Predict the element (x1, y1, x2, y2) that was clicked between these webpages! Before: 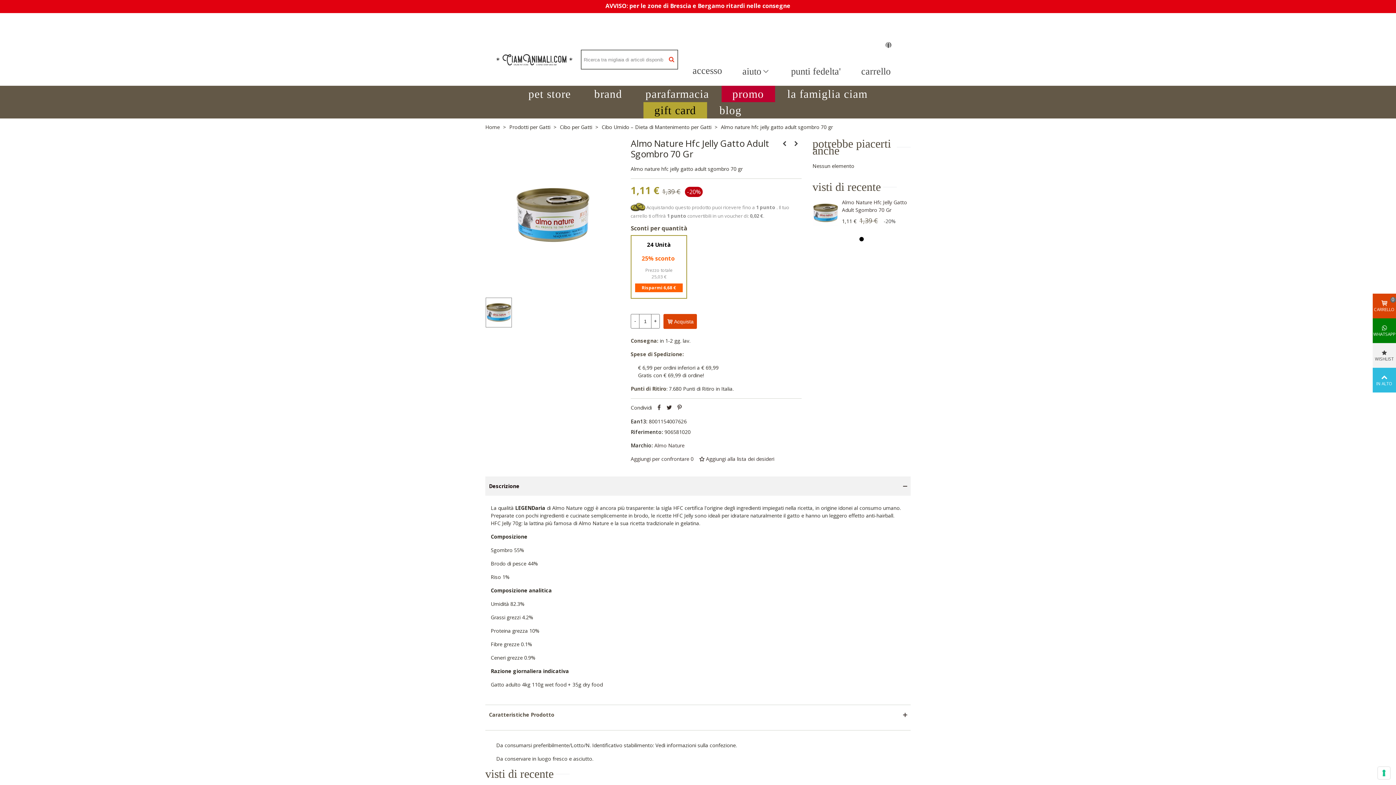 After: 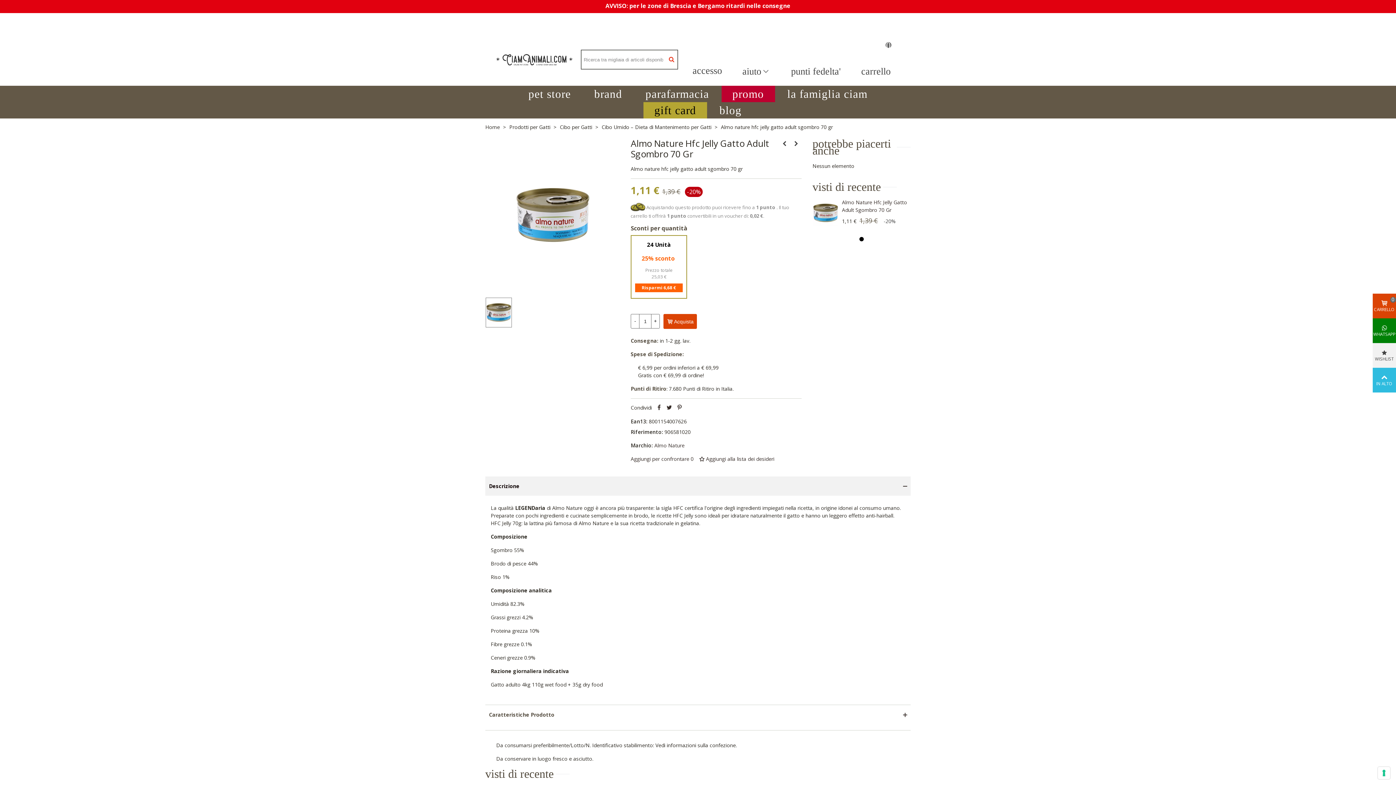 Action: bbox: (842, 198, 911, 213) label: Almo Nature Hfc Jelly Gatto Adult Sgombro 70 Gr